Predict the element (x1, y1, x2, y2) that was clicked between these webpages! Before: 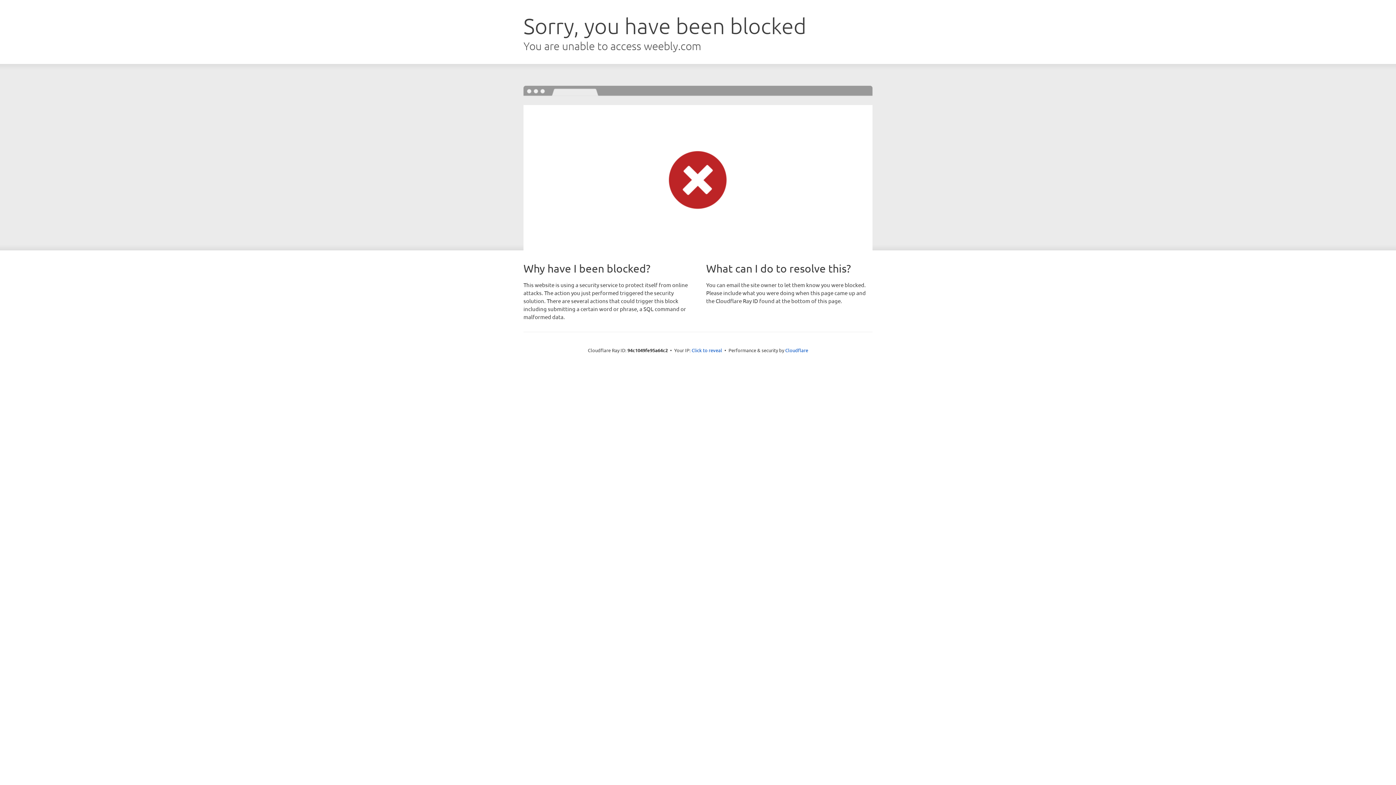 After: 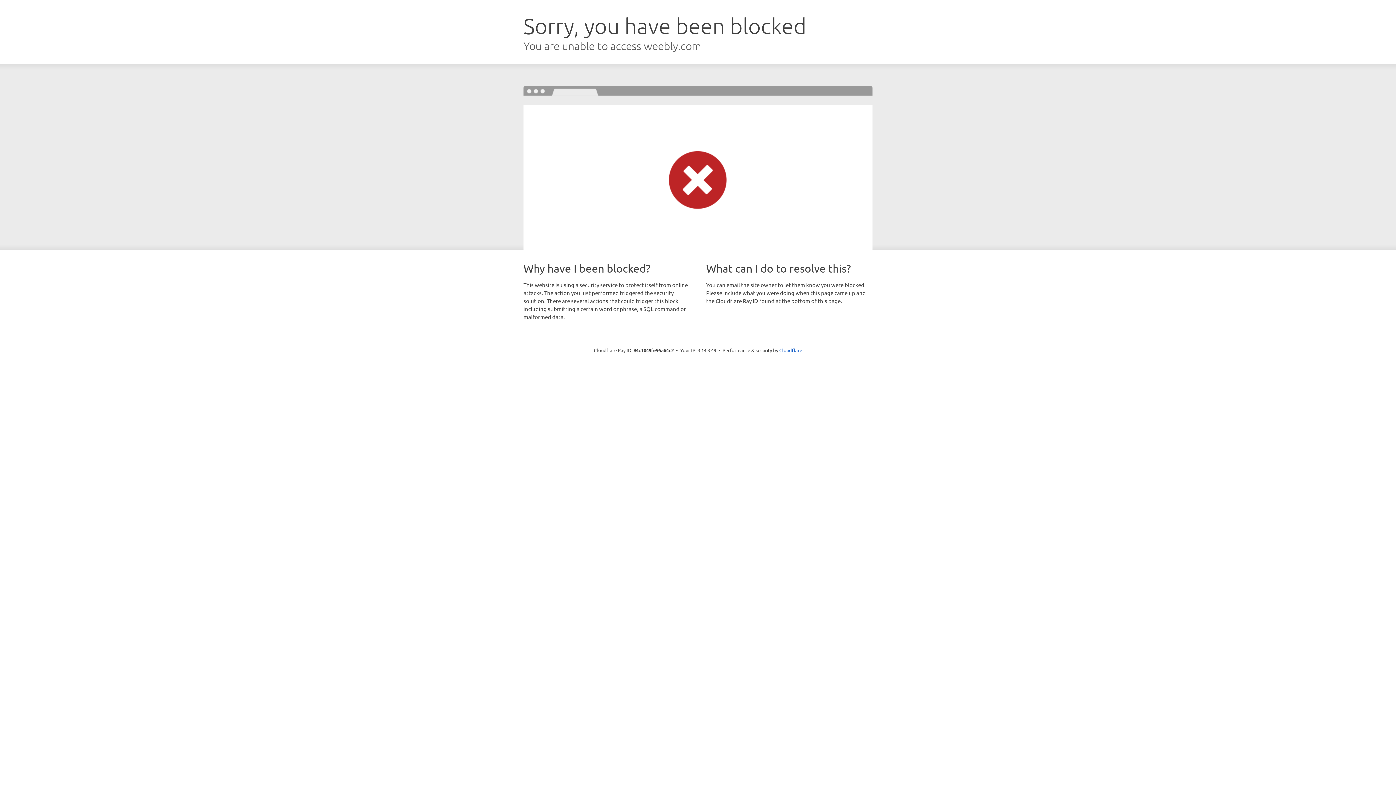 Action: bbox: (691, 346, 722, 353) label: Click to reveal